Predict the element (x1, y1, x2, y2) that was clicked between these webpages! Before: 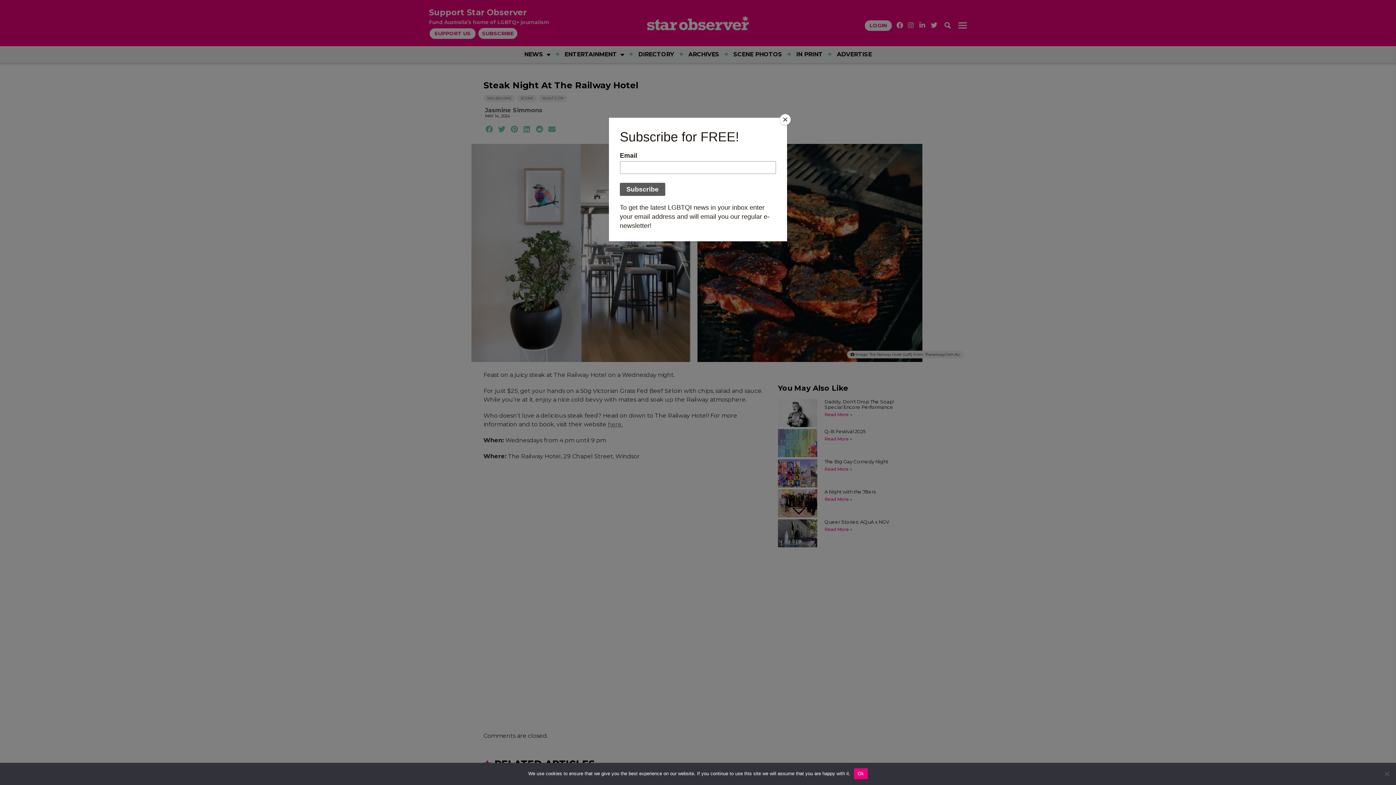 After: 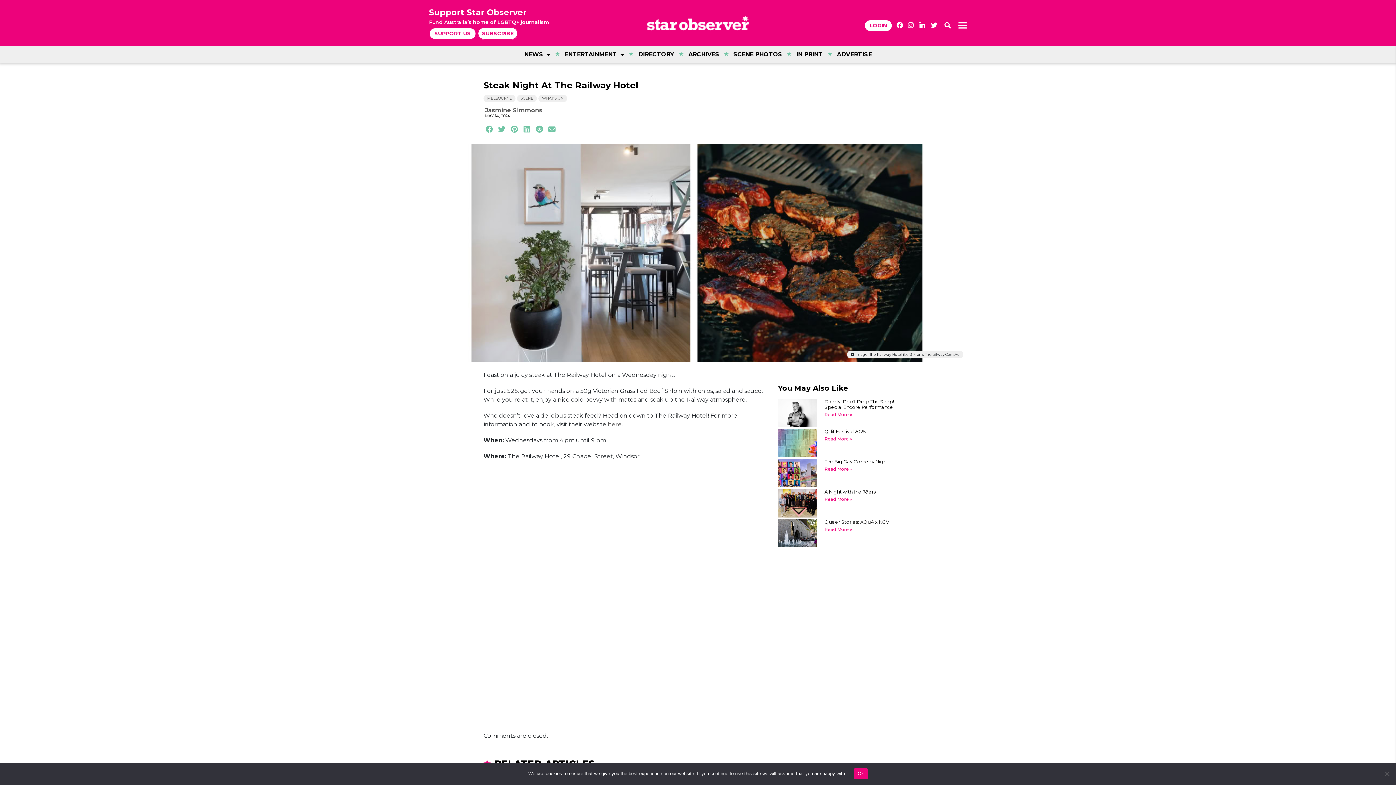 Action: label: Close bbox: (780, 114, 790, 125)